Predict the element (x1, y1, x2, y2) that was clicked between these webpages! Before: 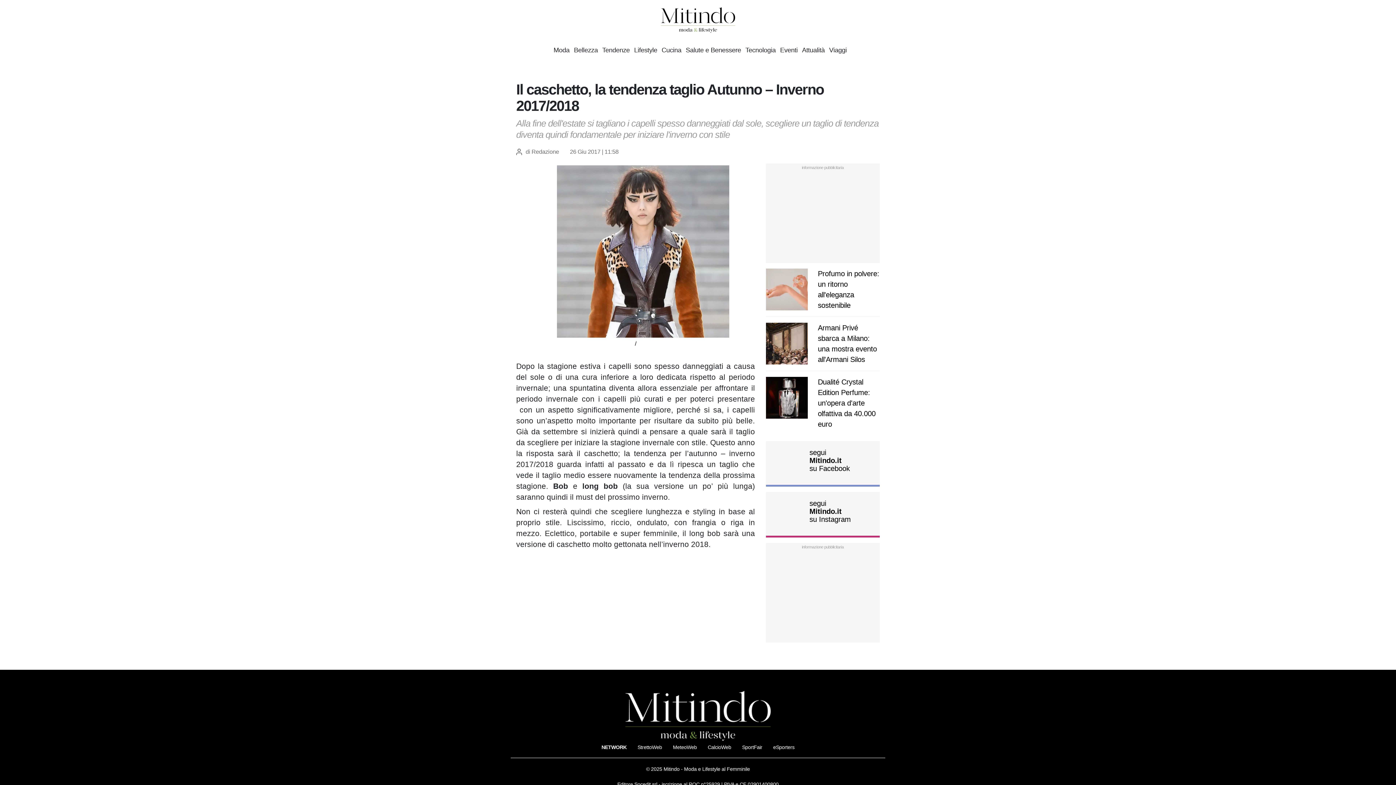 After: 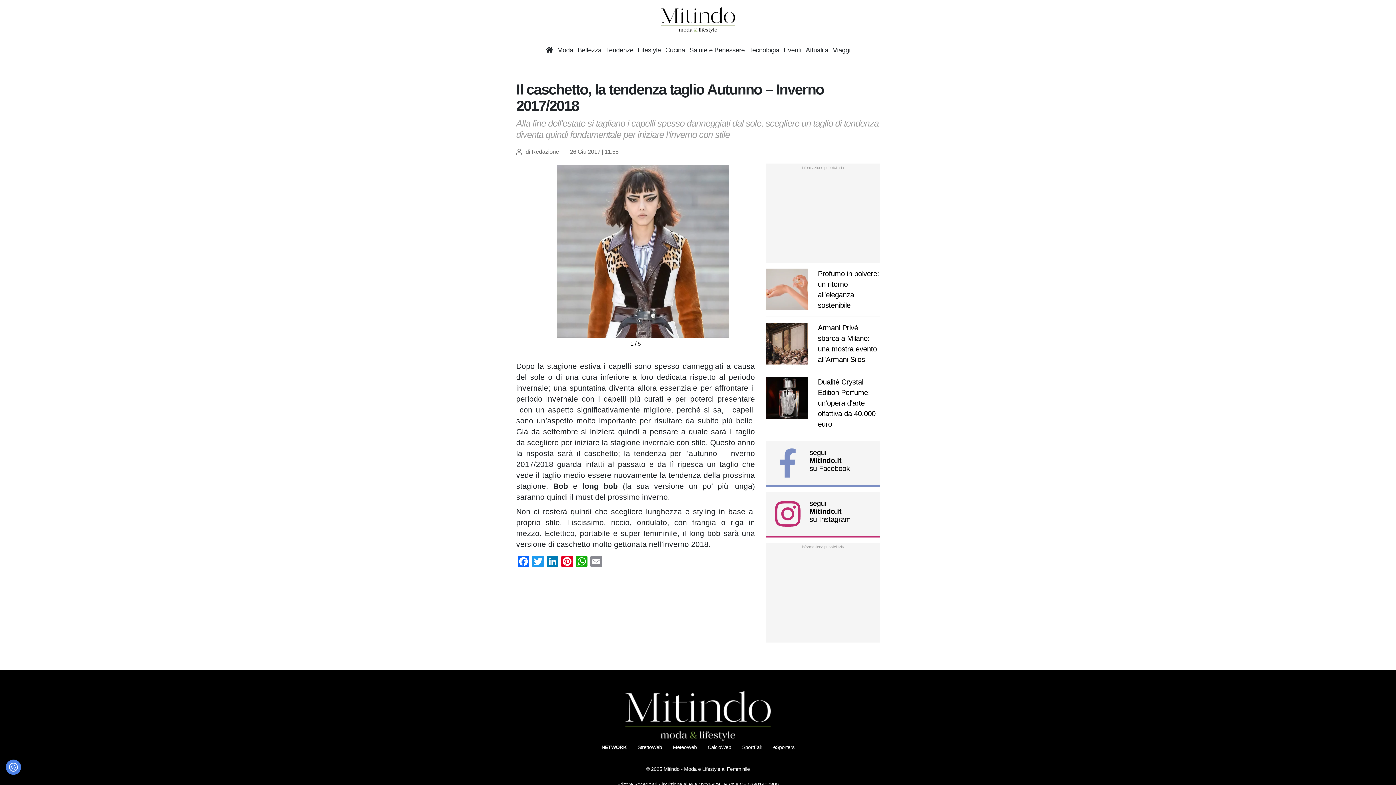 Action: bbox: (707, 744, 731, 750) label: CalcioWeb